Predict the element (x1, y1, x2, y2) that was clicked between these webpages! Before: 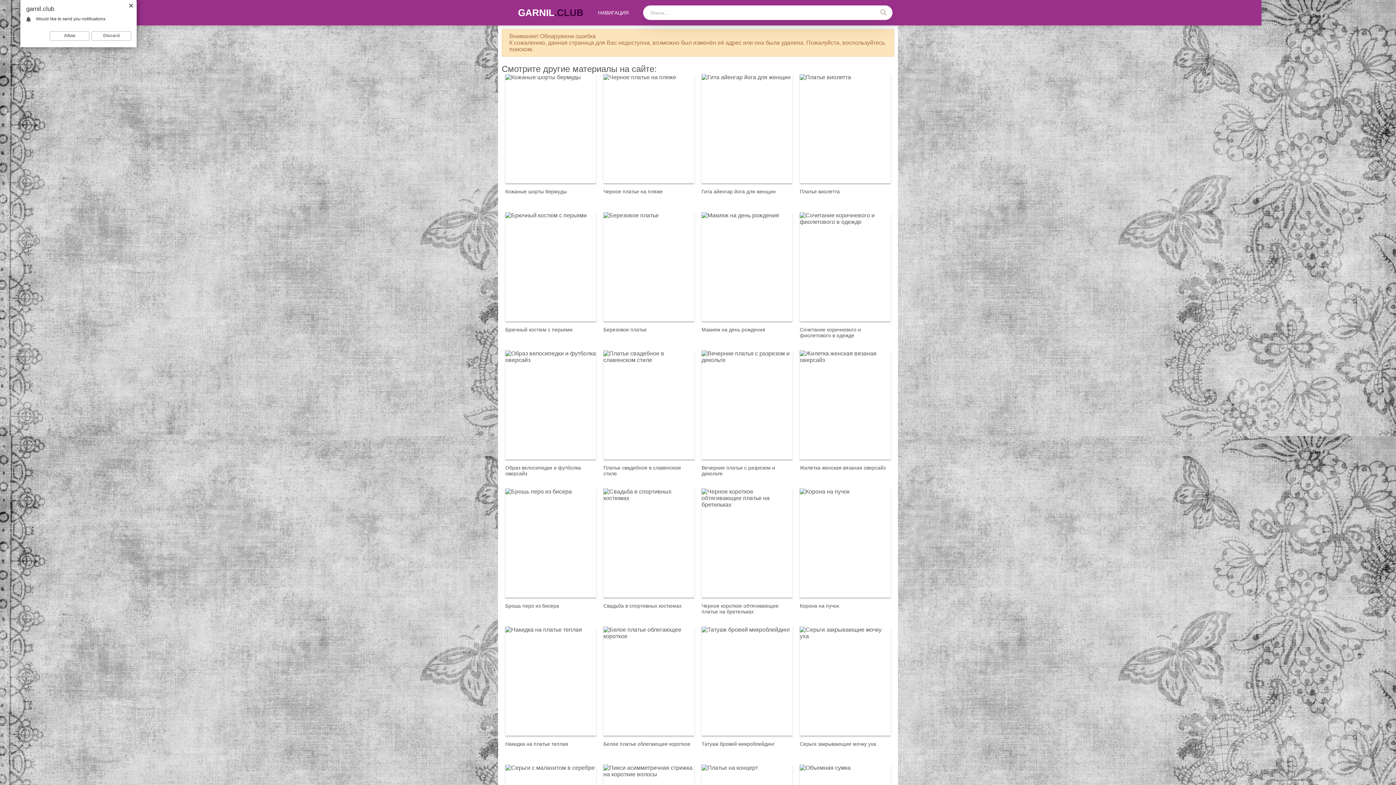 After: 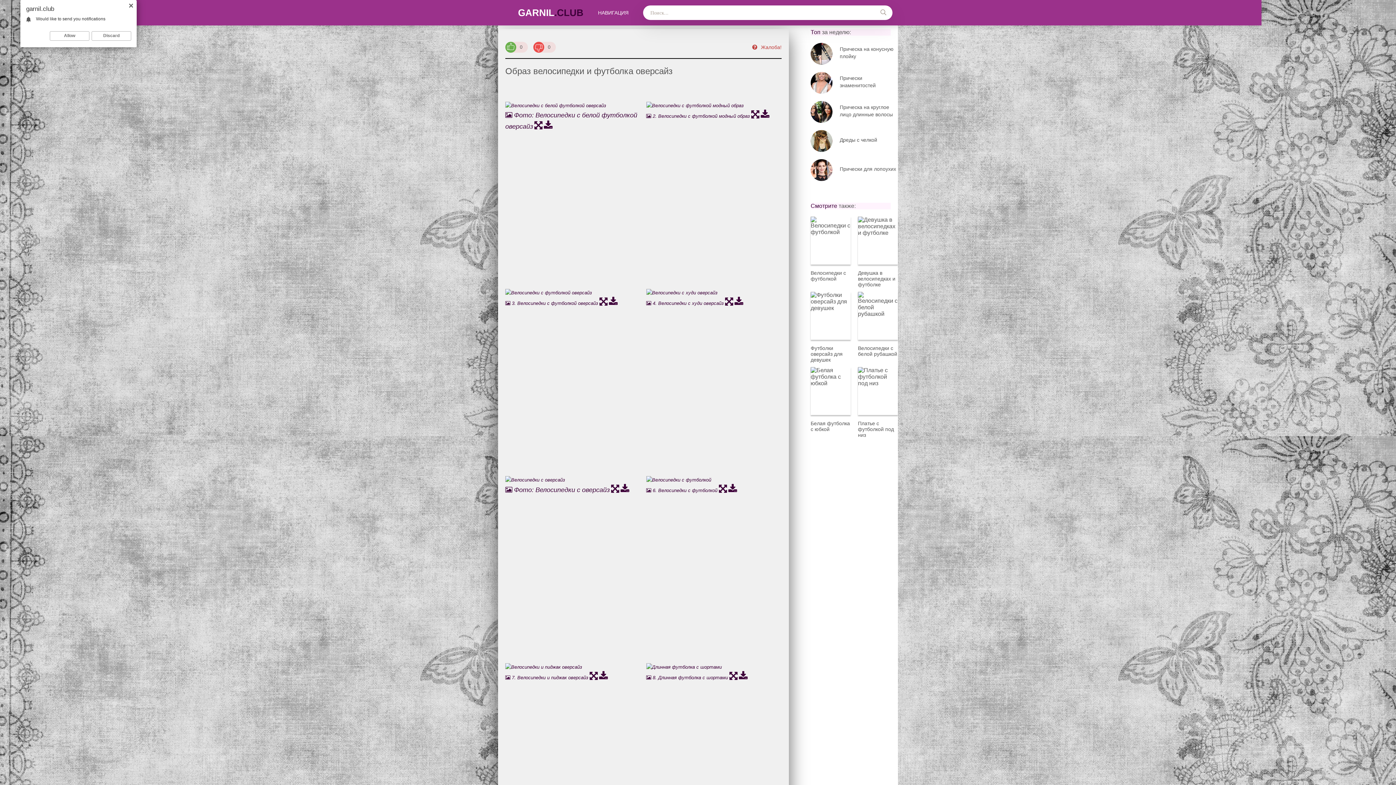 Action: bbox: (505, 350, 596, 479) label: Образ велосипедки и футболка оверсайз